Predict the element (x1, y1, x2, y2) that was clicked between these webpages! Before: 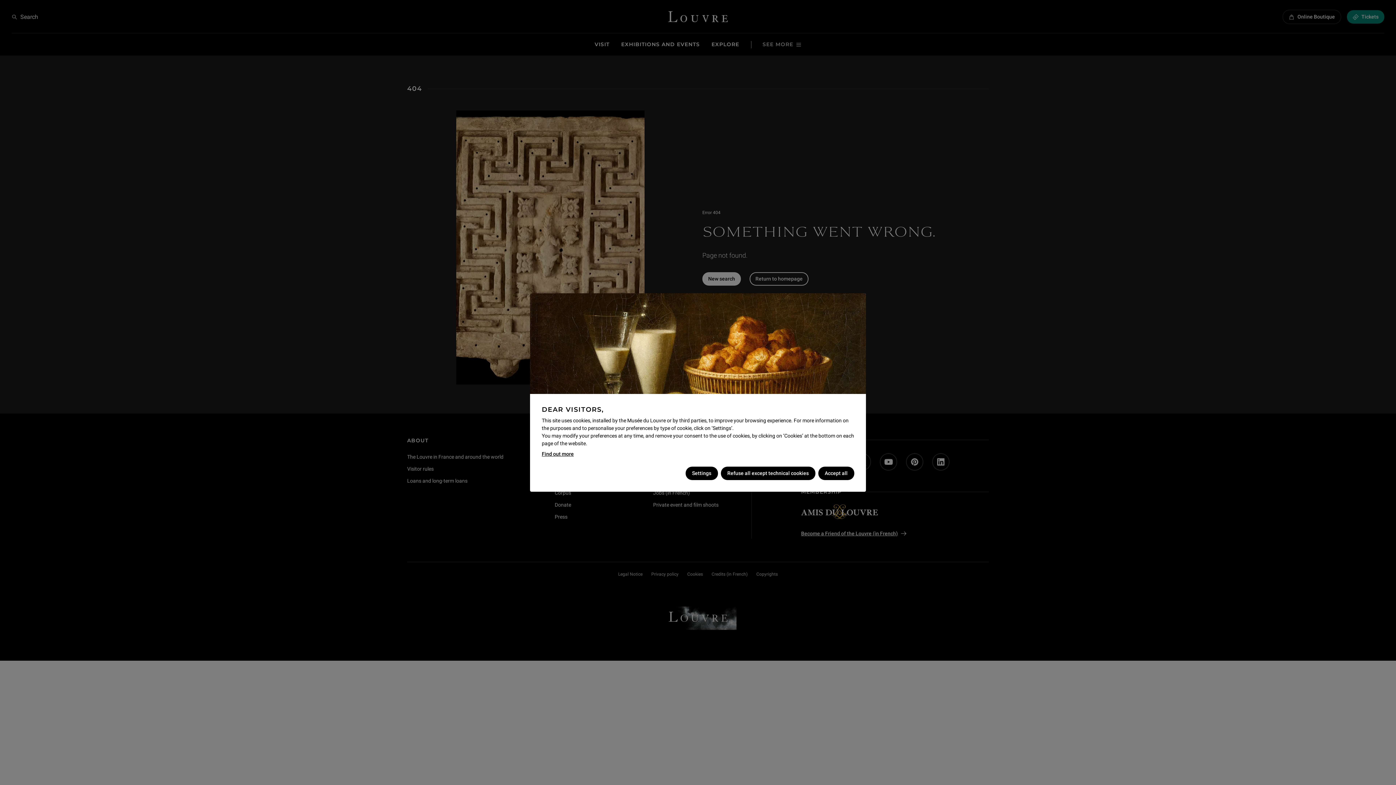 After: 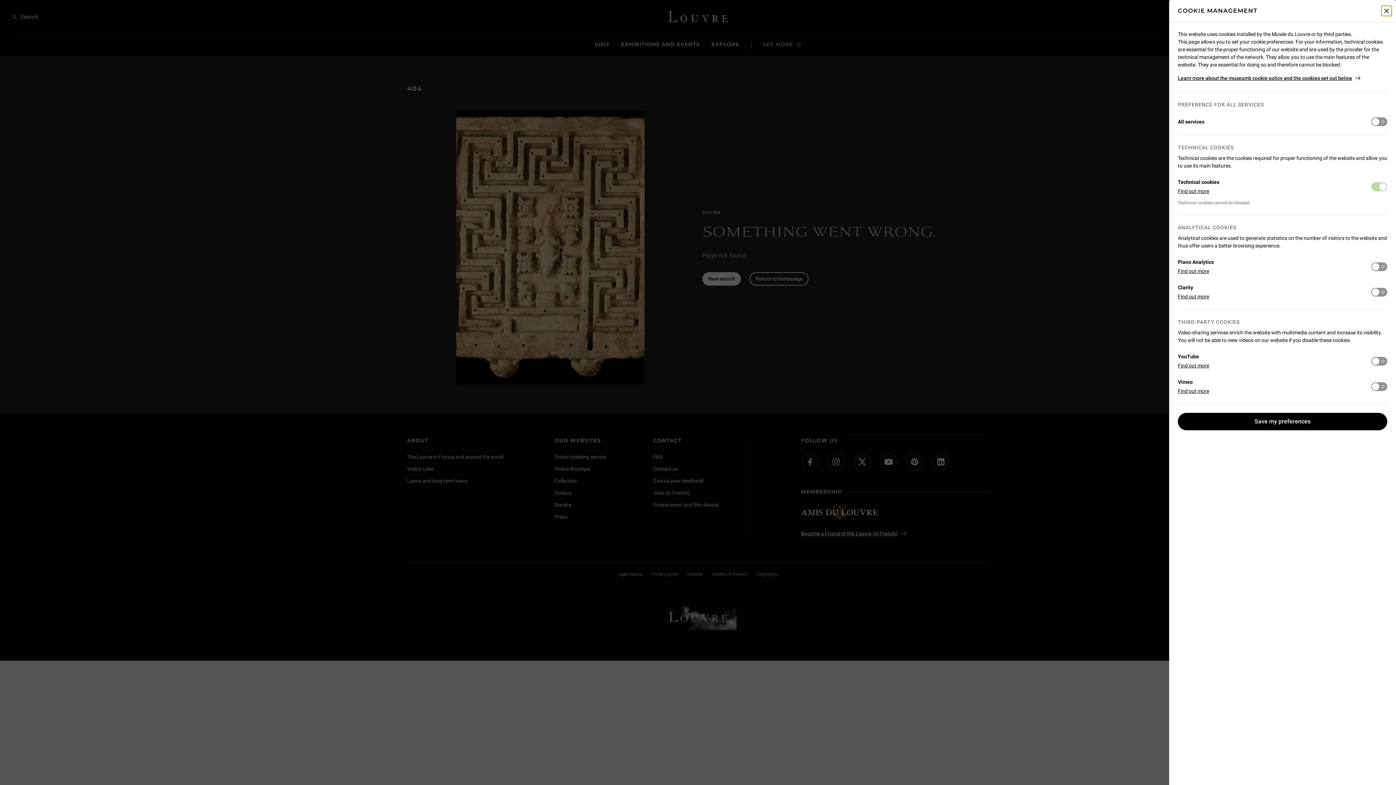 Action: bbox: (685, 466, 718, 480) label: Settings